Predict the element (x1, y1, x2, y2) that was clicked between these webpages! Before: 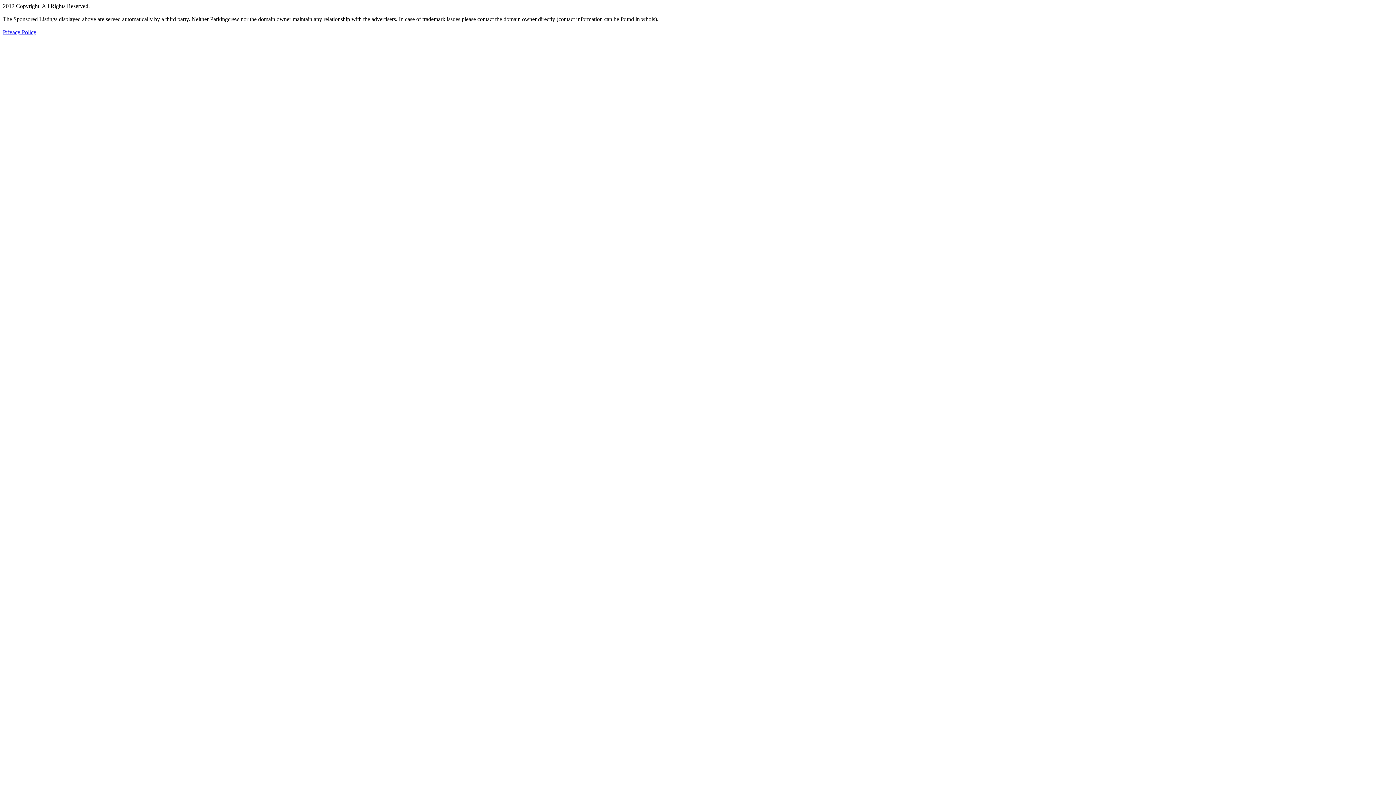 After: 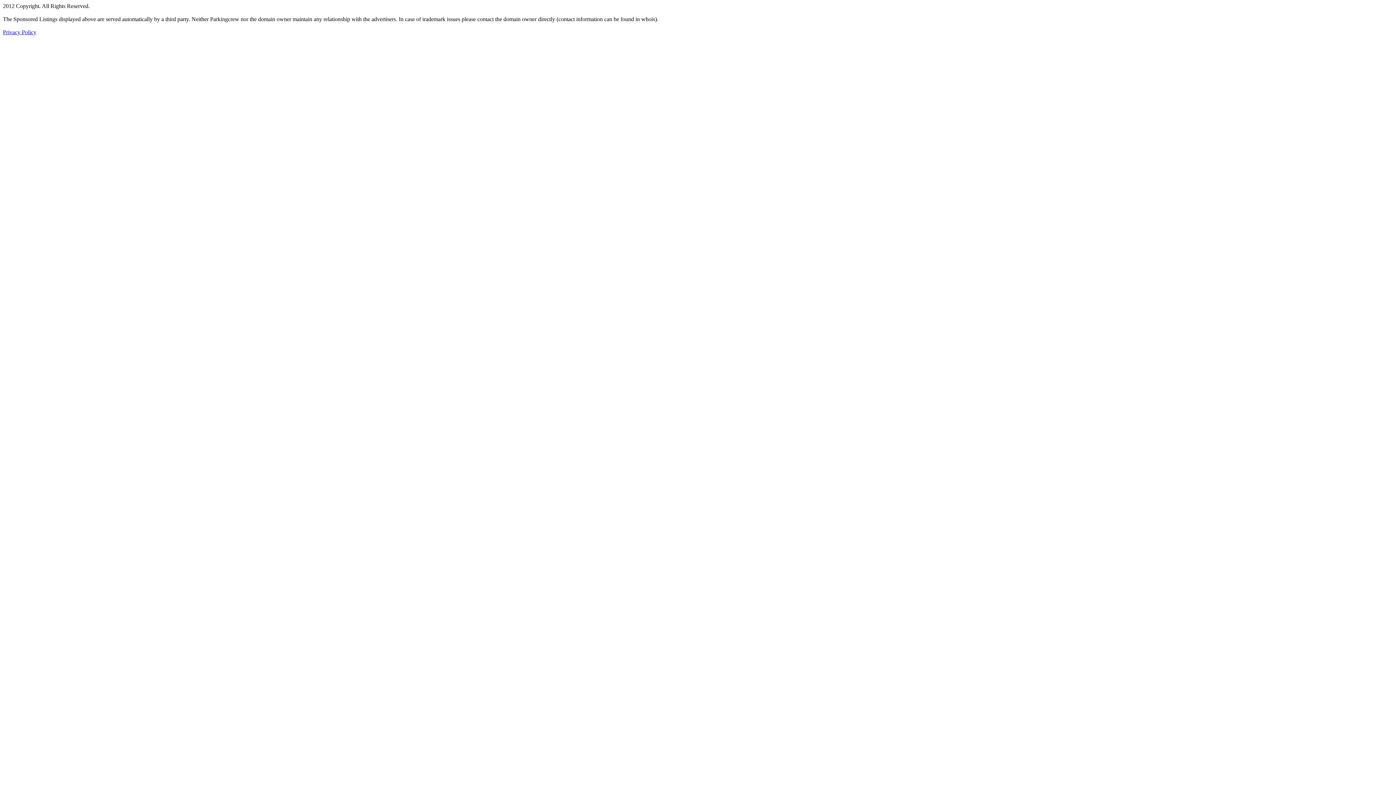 Action: bbox: (2, 29, 36, 35) label: Privacy Policy